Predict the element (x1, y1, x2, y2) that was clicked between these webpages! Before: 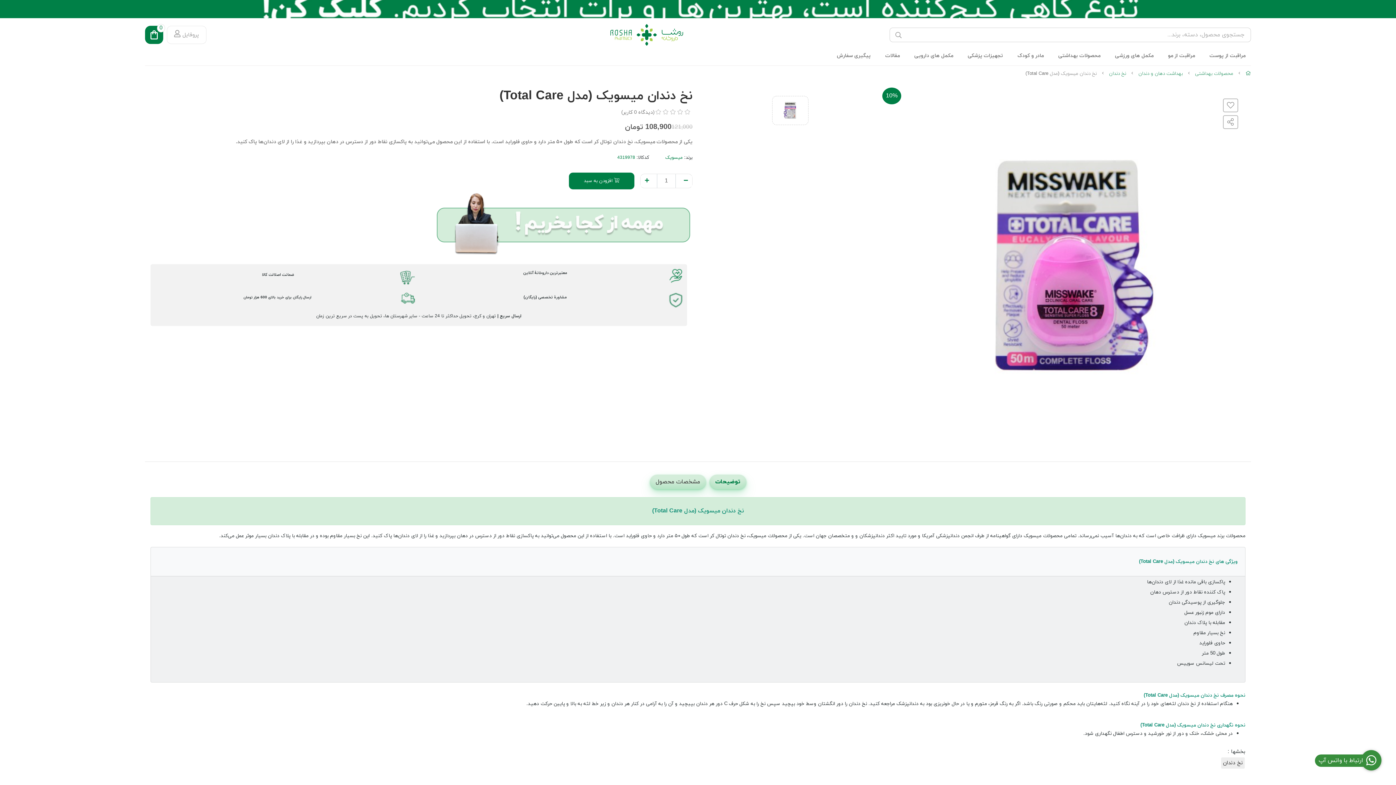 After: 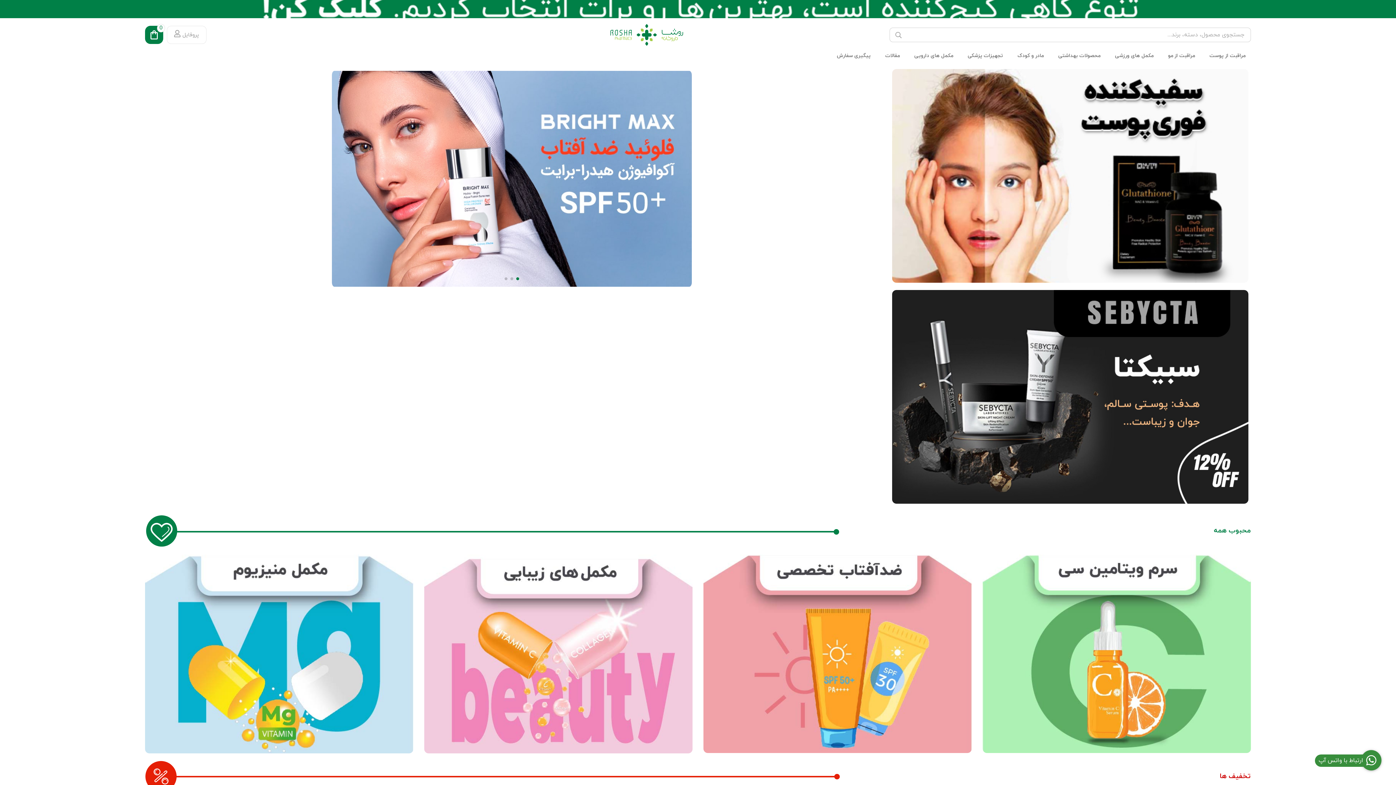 Action: bbox: (1245, 70, 1251, 77)